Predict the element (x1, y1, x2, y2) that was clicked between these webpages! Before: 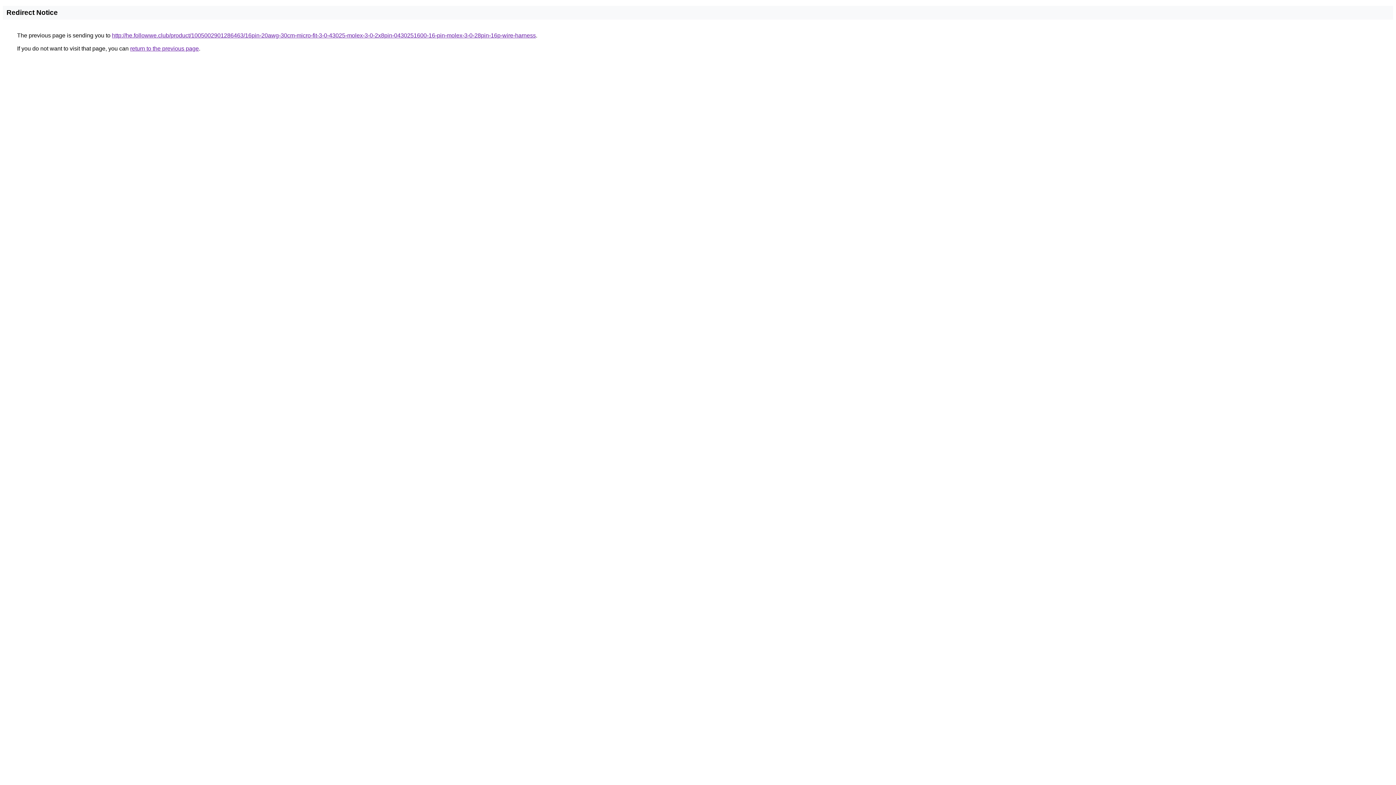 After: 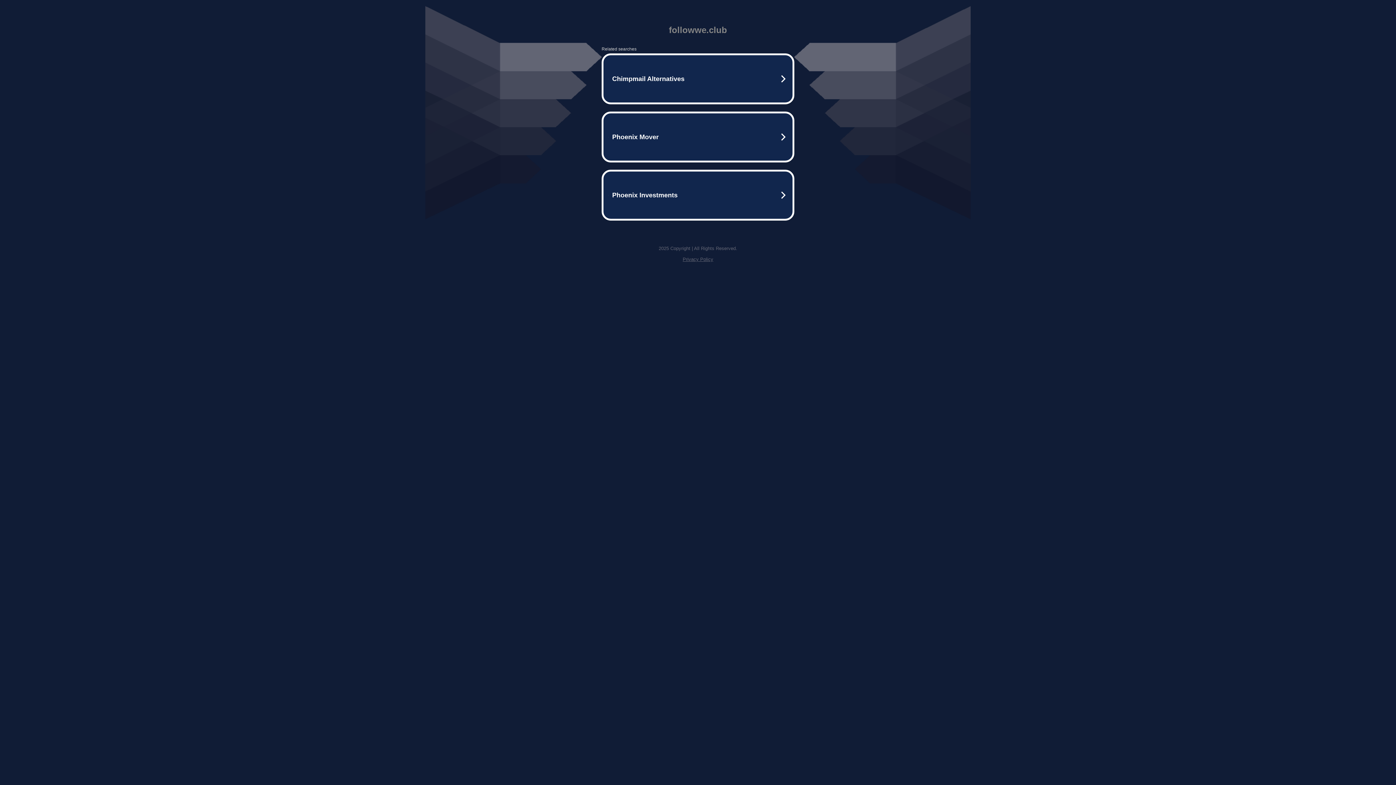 Action: bbox: (112, 32, 536, 38) label: http://he.followwe.club/product/1005002901286463/16pin-20awg-30cm-micro-fit-3-0-43025-molex-3-0-2x8pin-0430251600-16-pin-molex-3-0-28pin-16p-wire-harness